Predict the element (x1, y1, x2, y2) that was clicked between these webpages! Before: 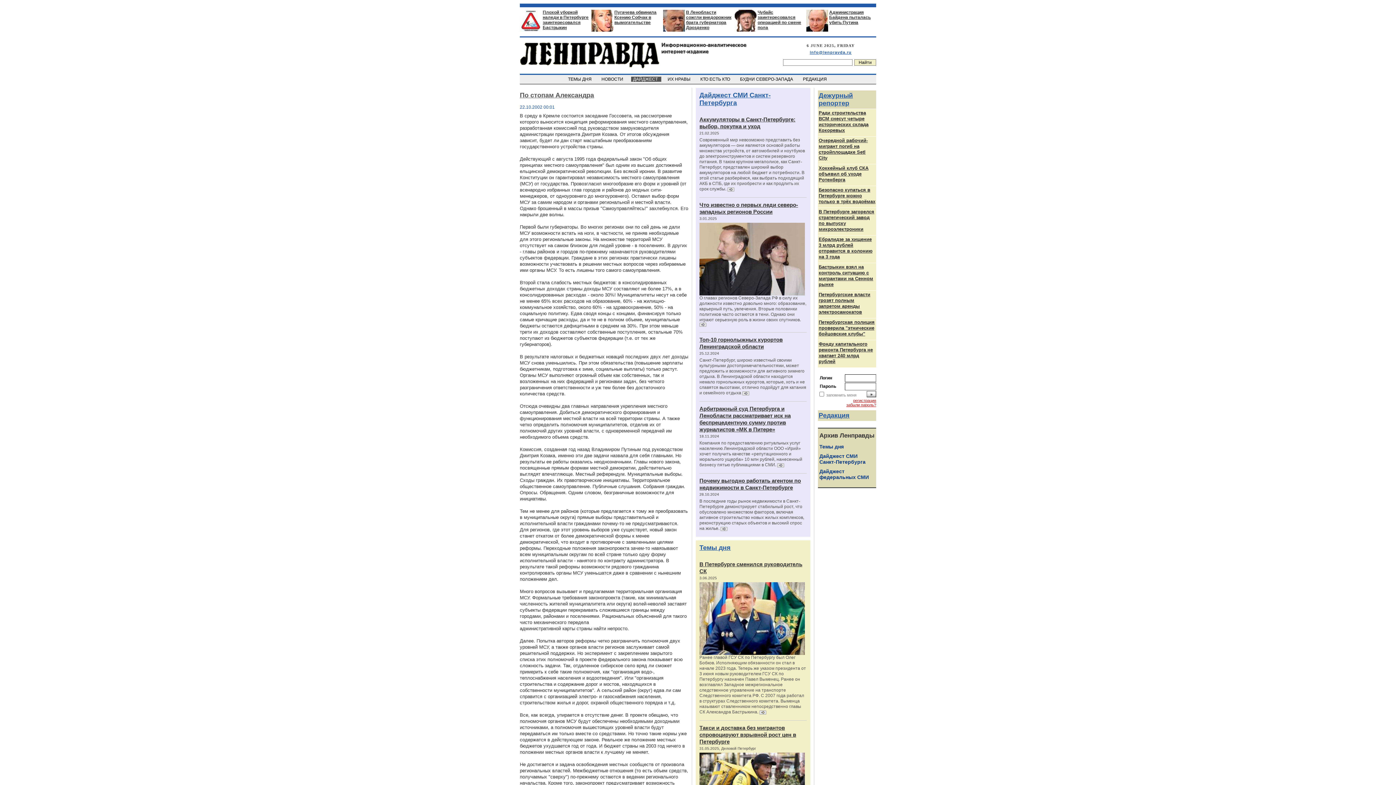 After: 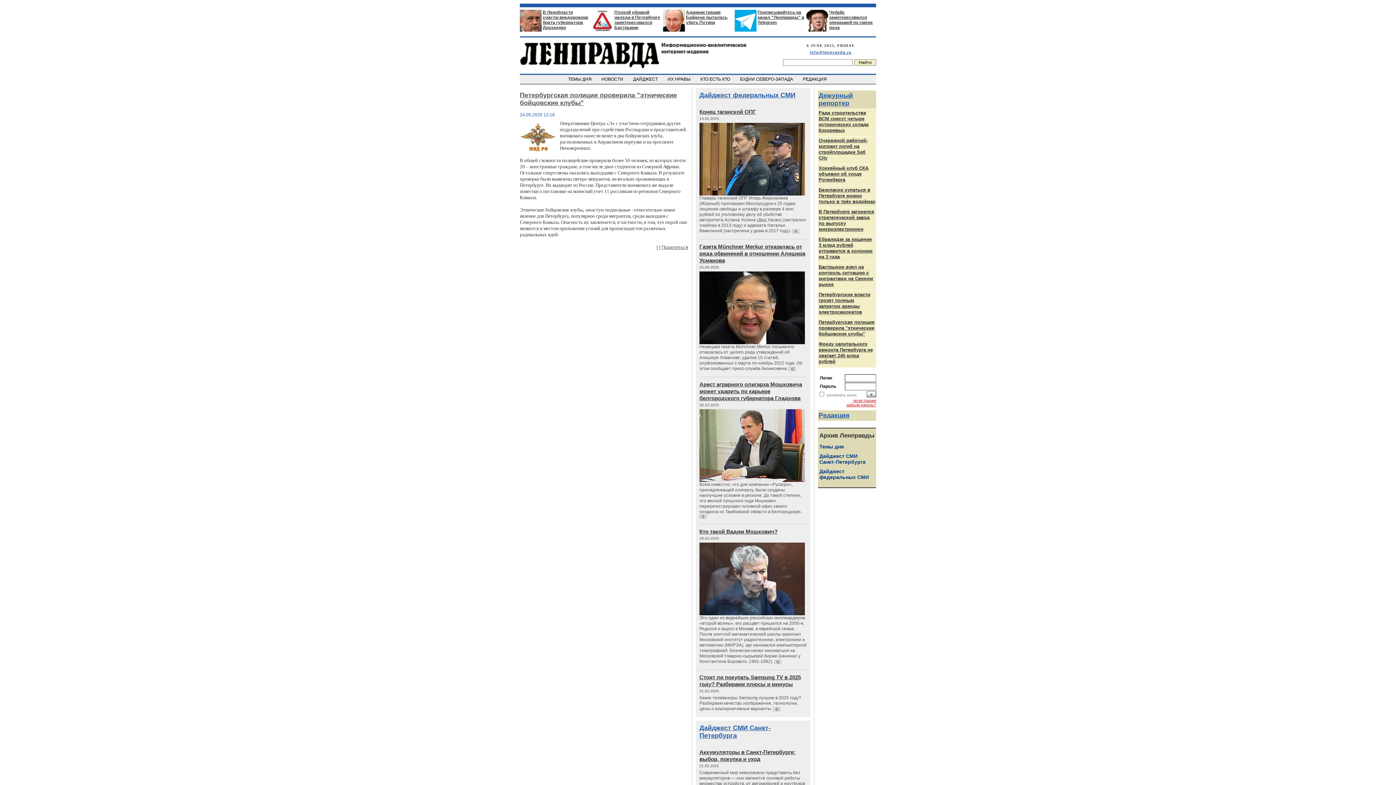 Action: bbox: (818, 319, 874, 336) label: Петербургская полиция проверила "этнические бойцовские клубы"